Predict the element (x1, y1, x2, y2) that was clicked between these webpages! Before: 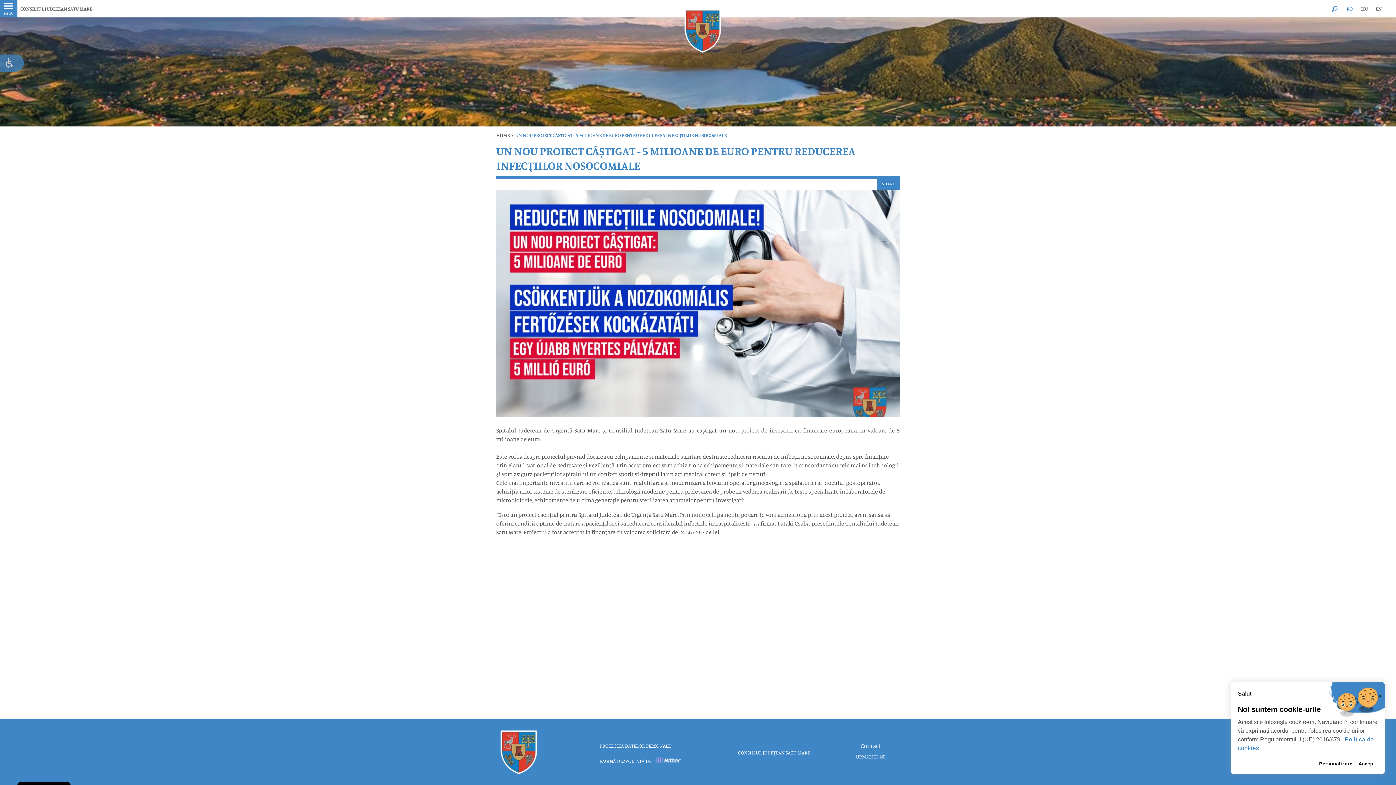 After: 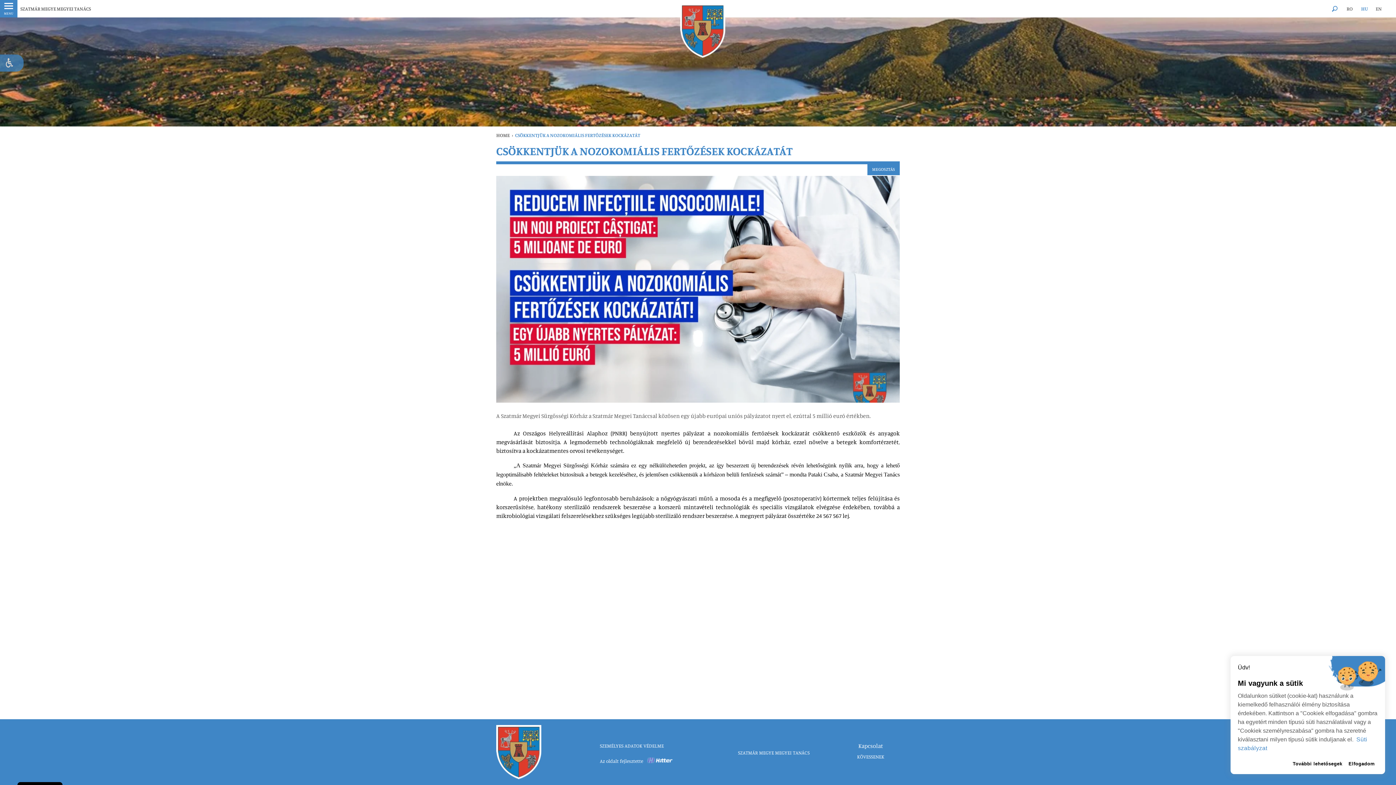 Action: label: HU bbox: (1361, 5, 1370, 11)